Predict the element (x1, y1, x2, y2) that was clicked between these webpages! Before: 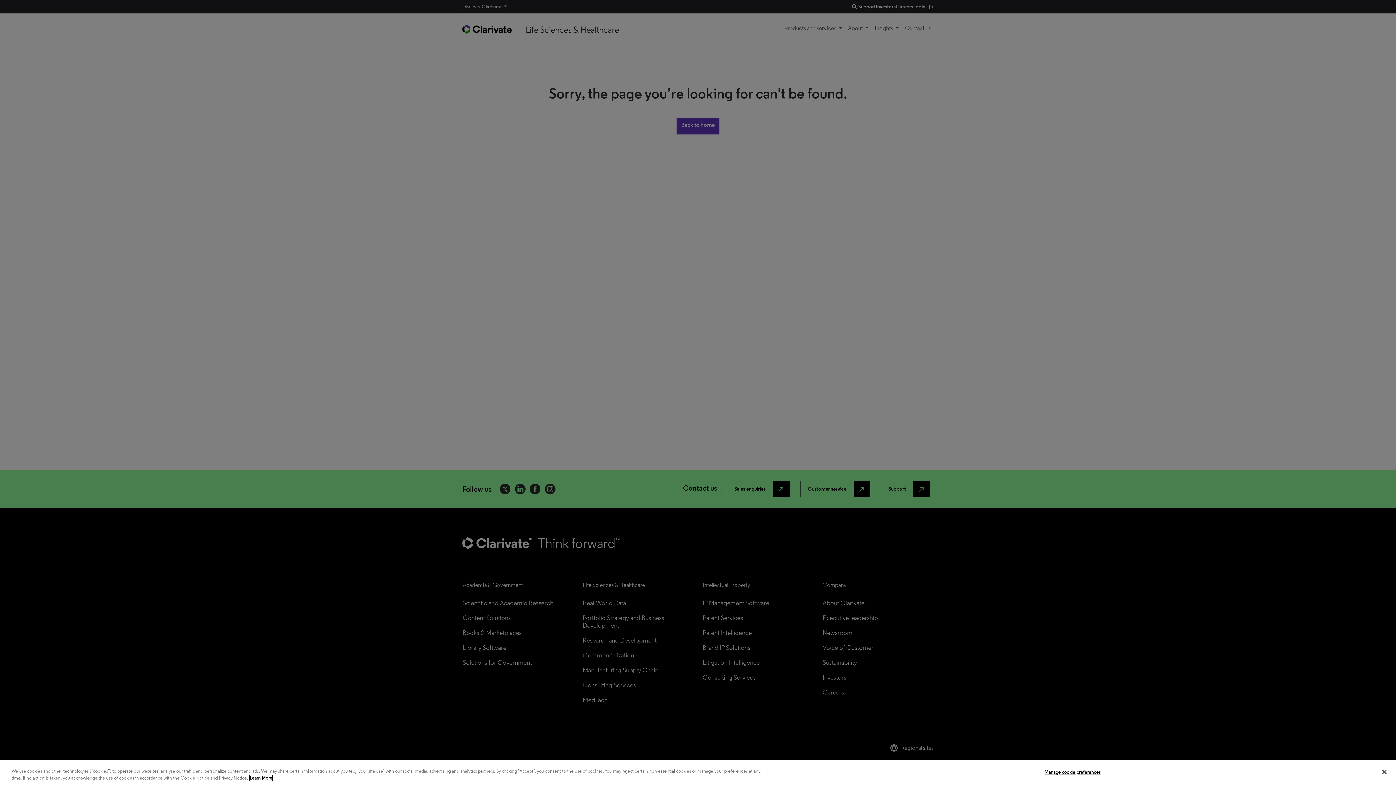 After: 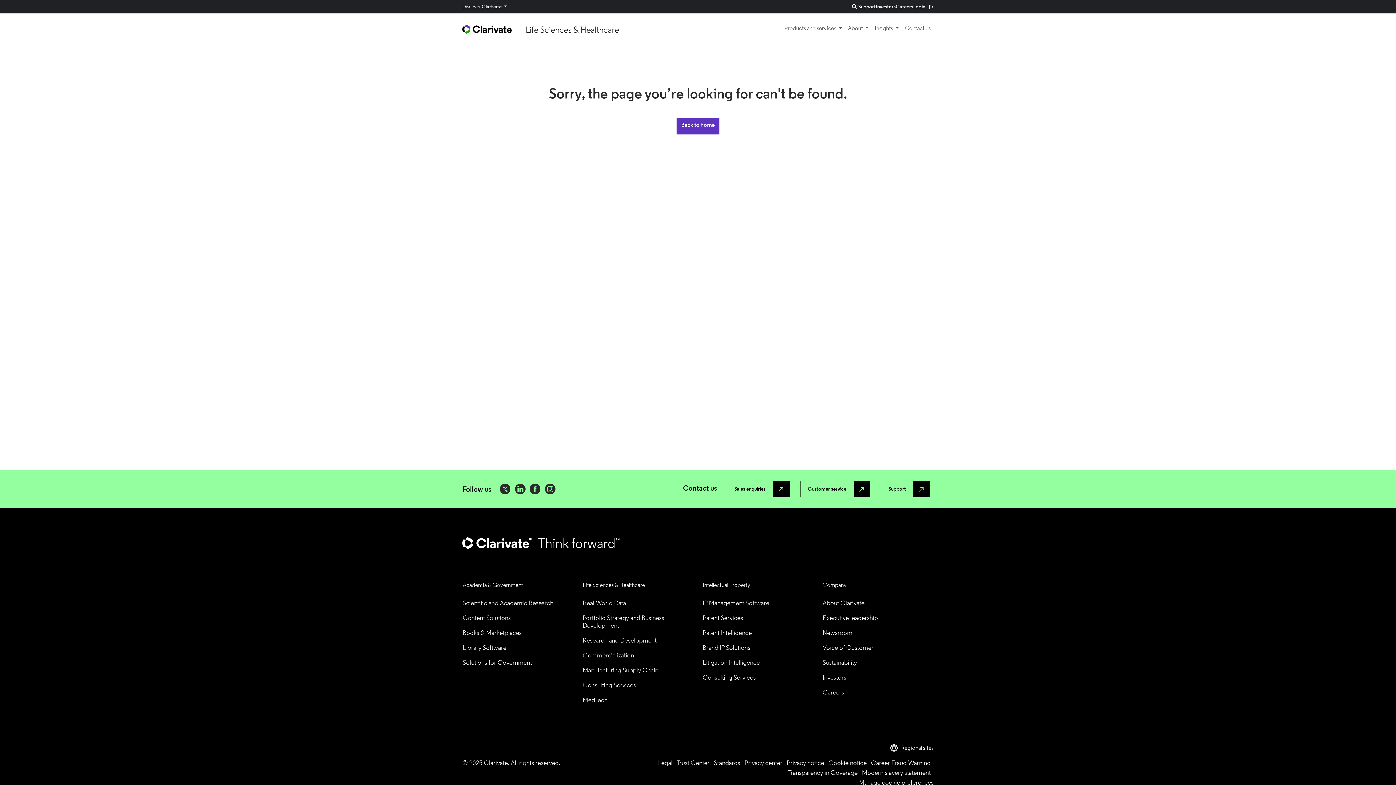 Action: bbox: (1376, 764, 1392, 780) label: Close